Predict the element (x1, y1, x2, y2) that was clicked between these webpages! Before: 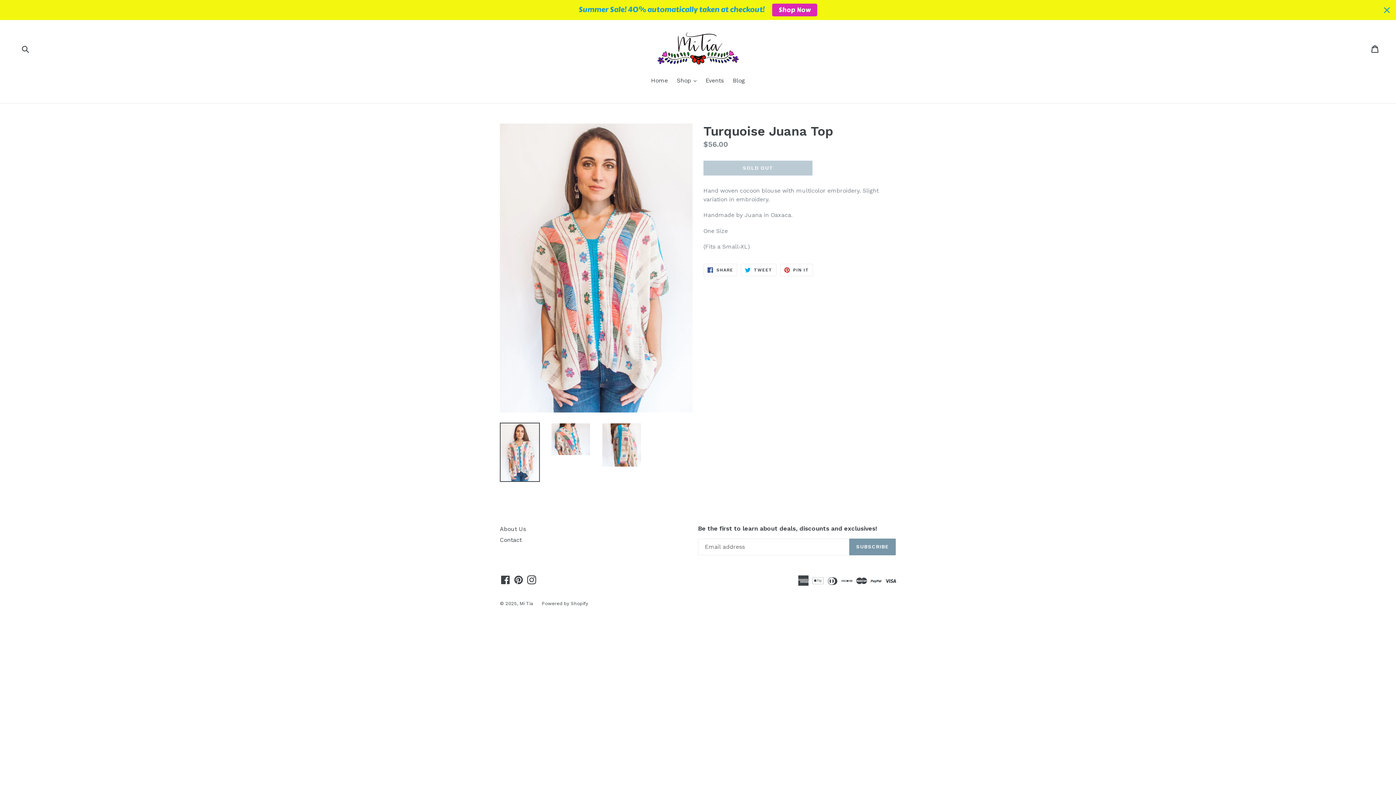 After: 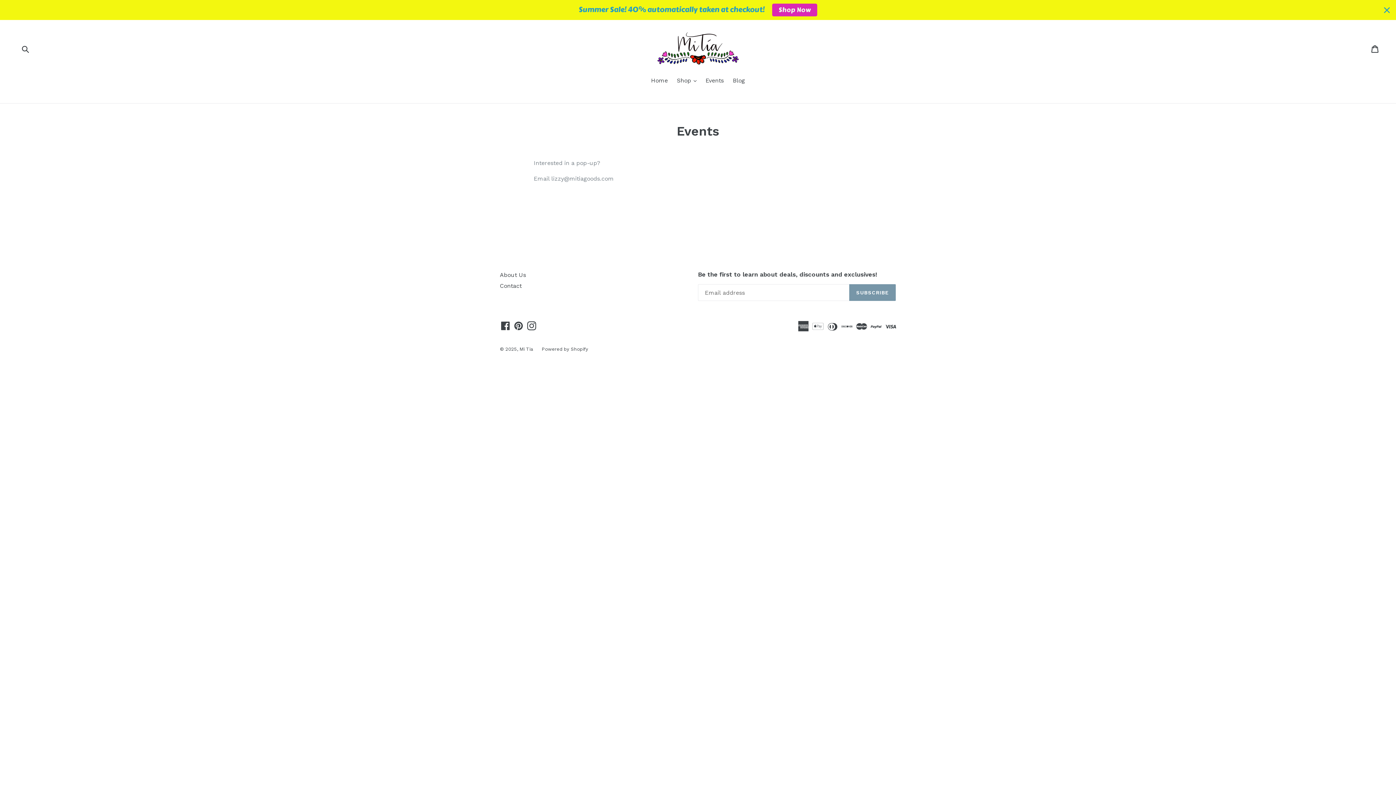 Action: bbox: (702, 76, 727, 86) label: Events